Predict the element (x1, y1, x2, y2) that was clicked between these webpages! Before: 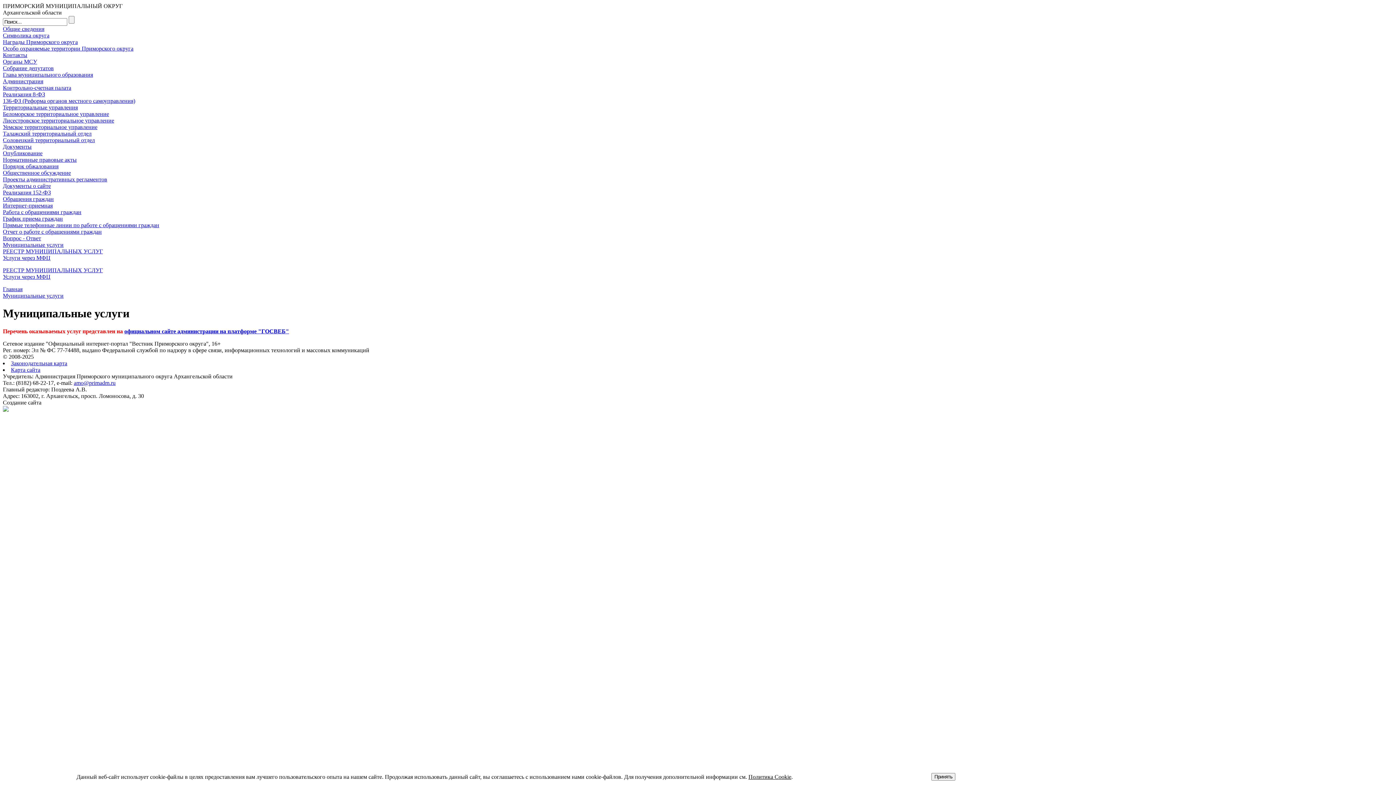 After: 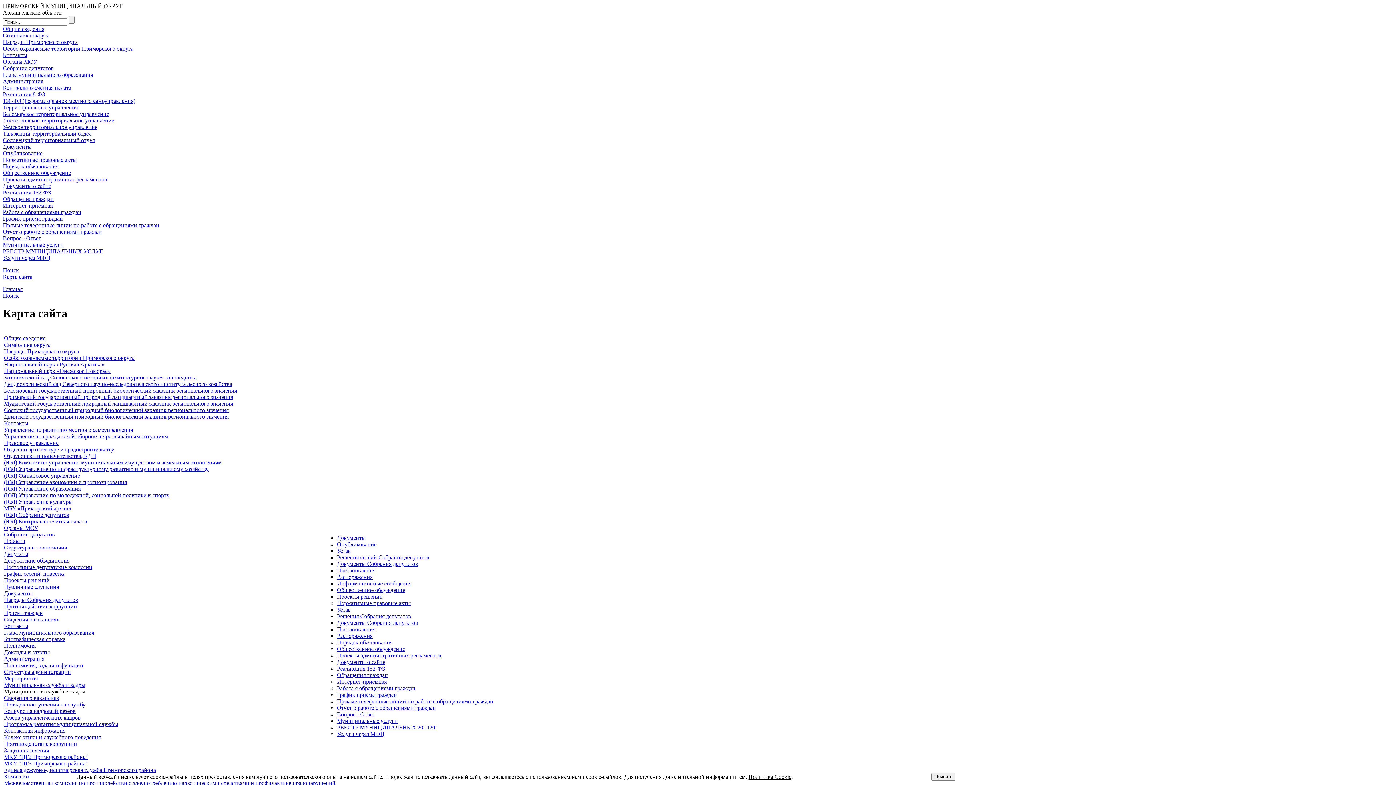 Action: bbox: (10, 366, 40, 373) label: Карта сайта